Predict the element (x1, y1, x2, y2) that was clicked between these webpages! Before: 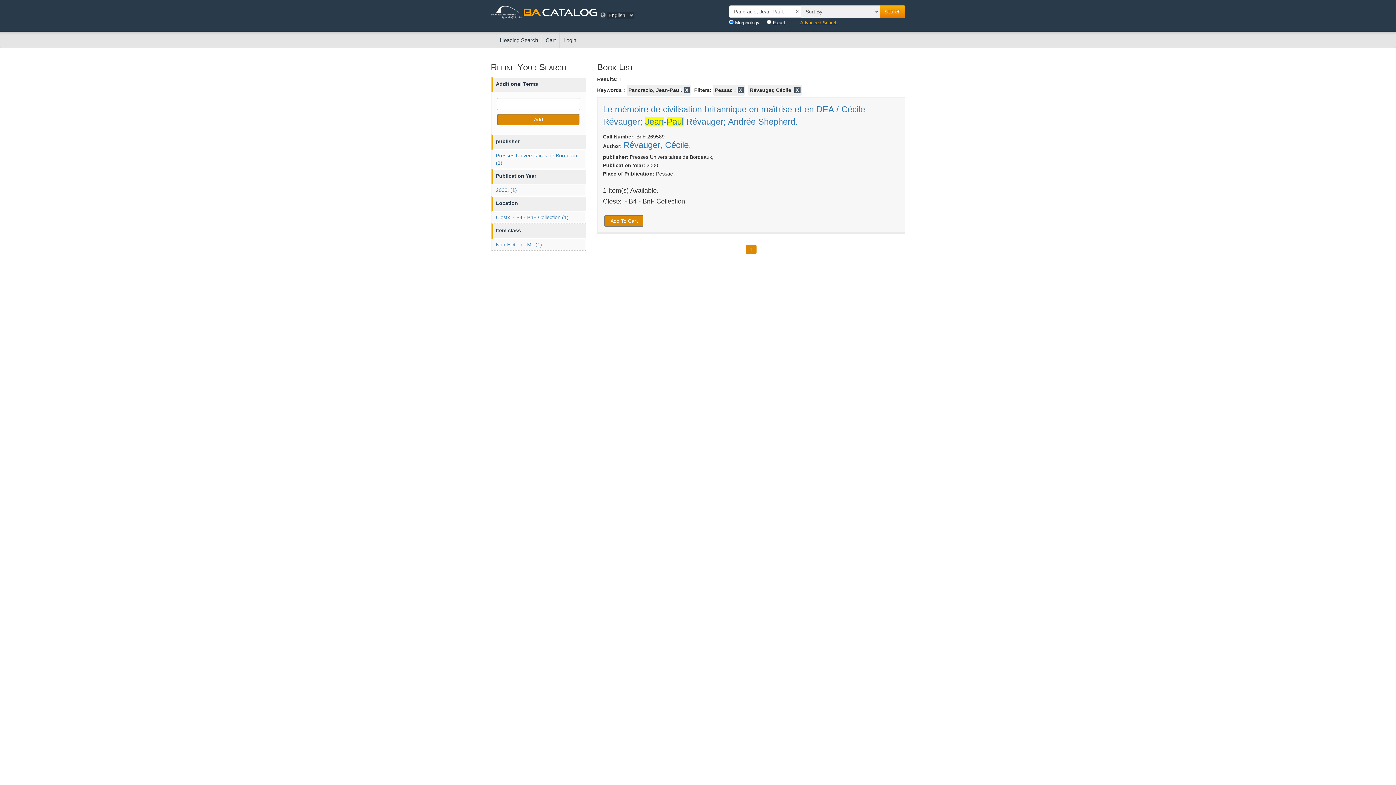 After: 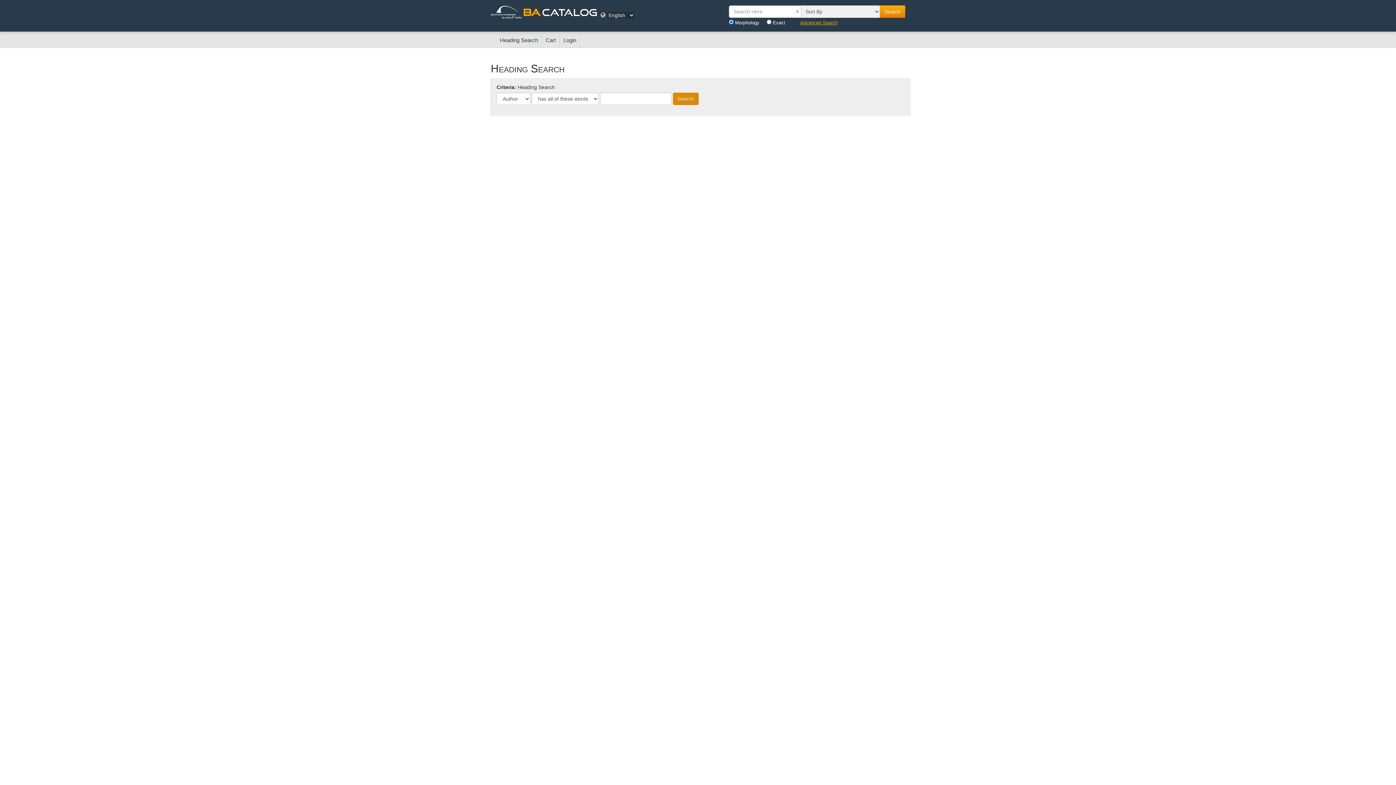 Action: bbox: (496, 33, 542, 47) label: Heading Search